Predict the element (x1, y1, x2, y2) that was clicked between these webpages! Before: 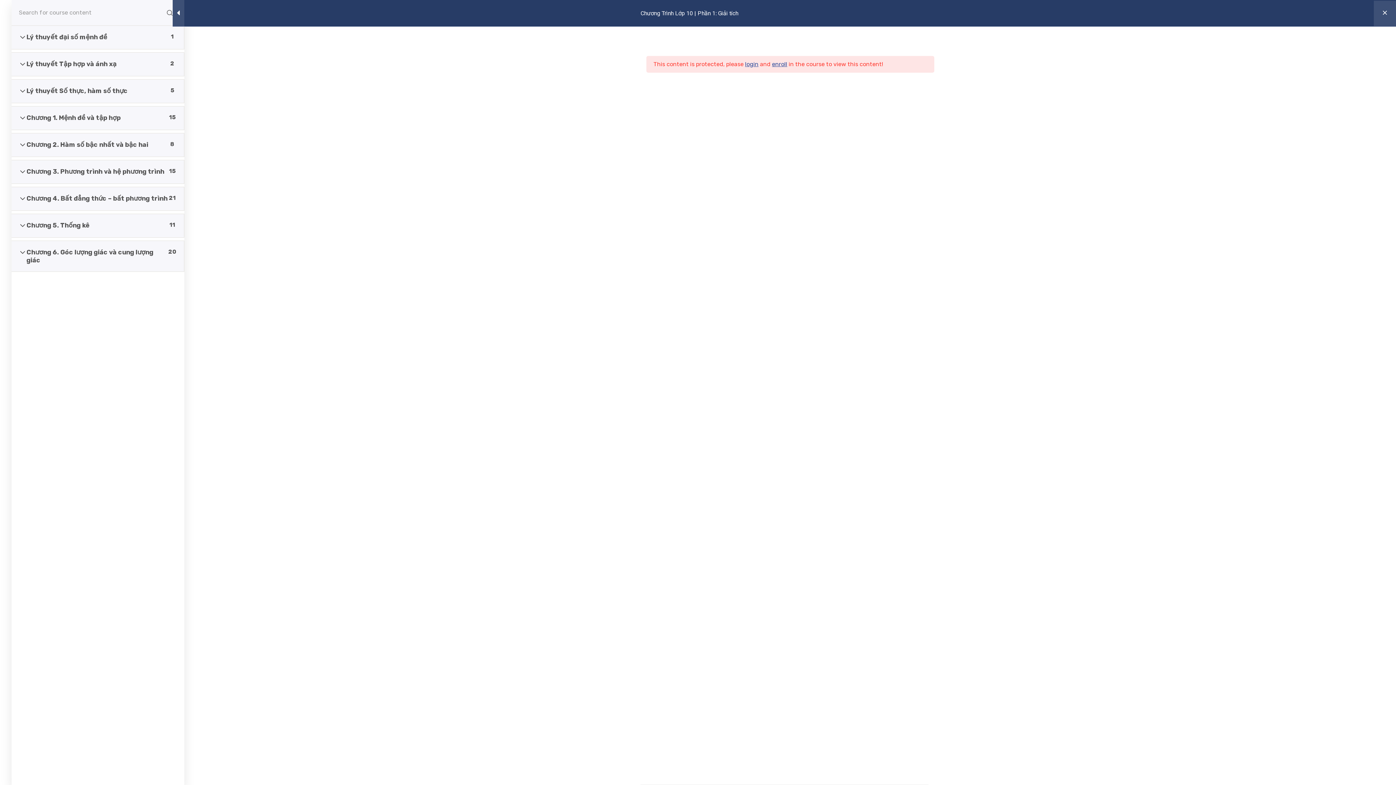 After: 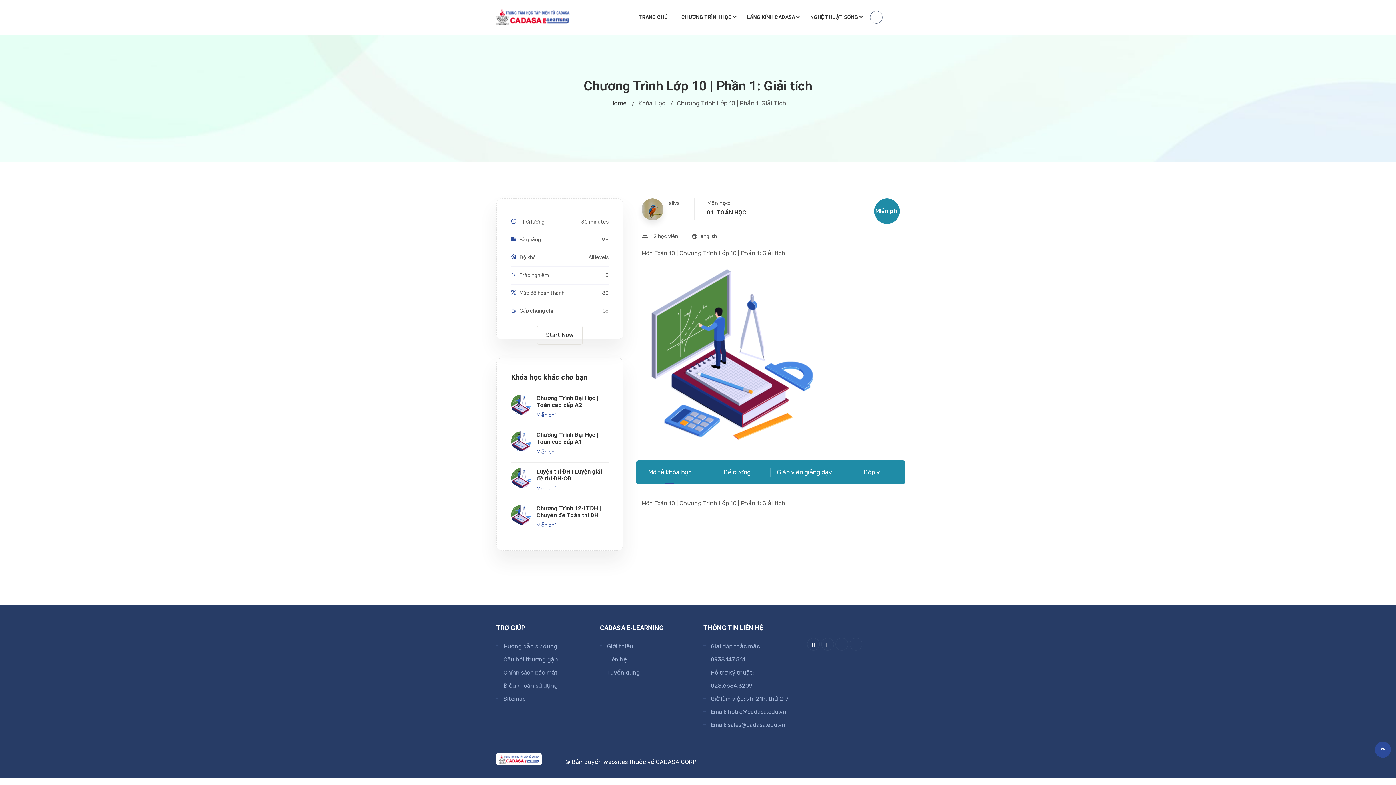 Action: bbox: (640, 5, 738, 20) label: Chương Trình Lớp 10 | Phần 1: Giải tích